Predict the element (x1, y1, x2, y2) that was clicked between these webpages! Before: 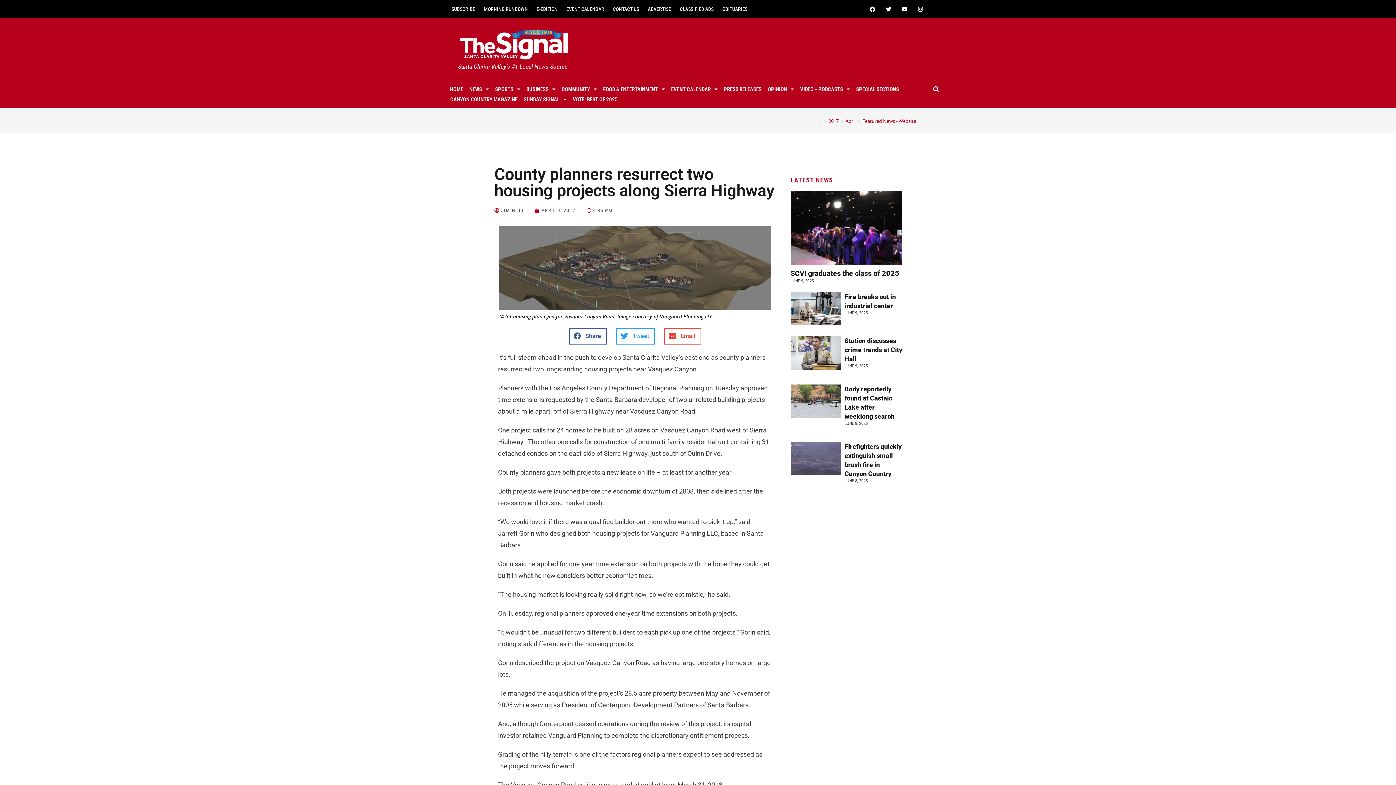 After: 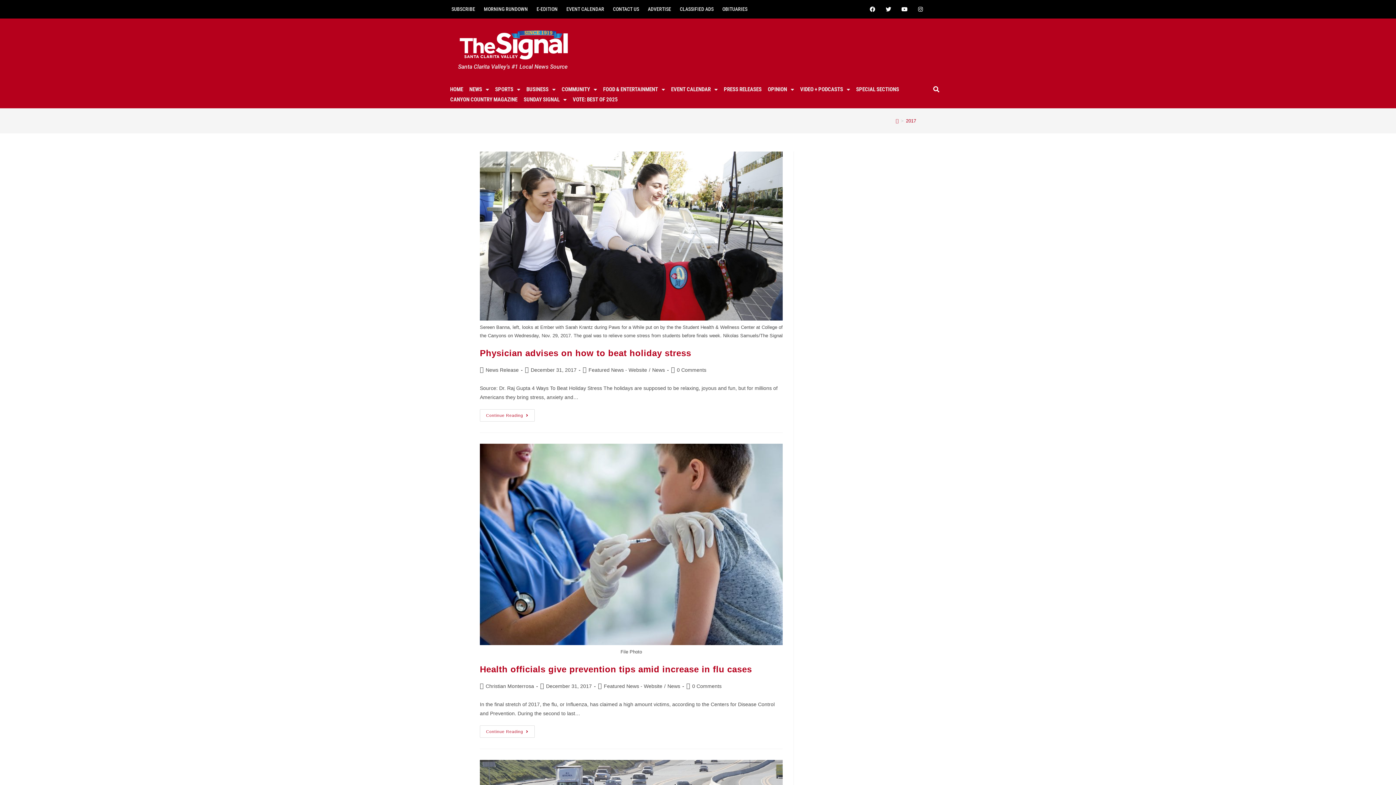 Action: label: 2017 bbox: (828, 109, 838, 116)